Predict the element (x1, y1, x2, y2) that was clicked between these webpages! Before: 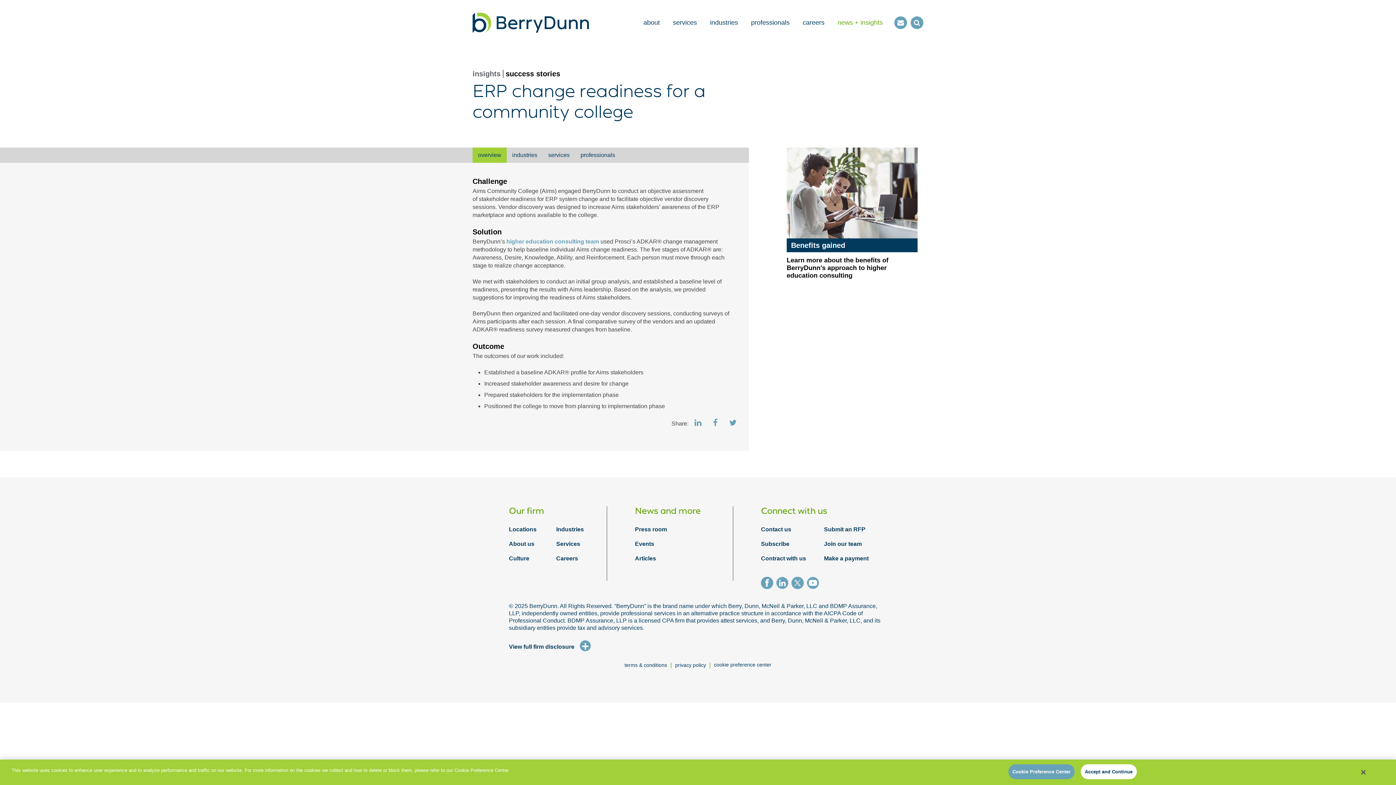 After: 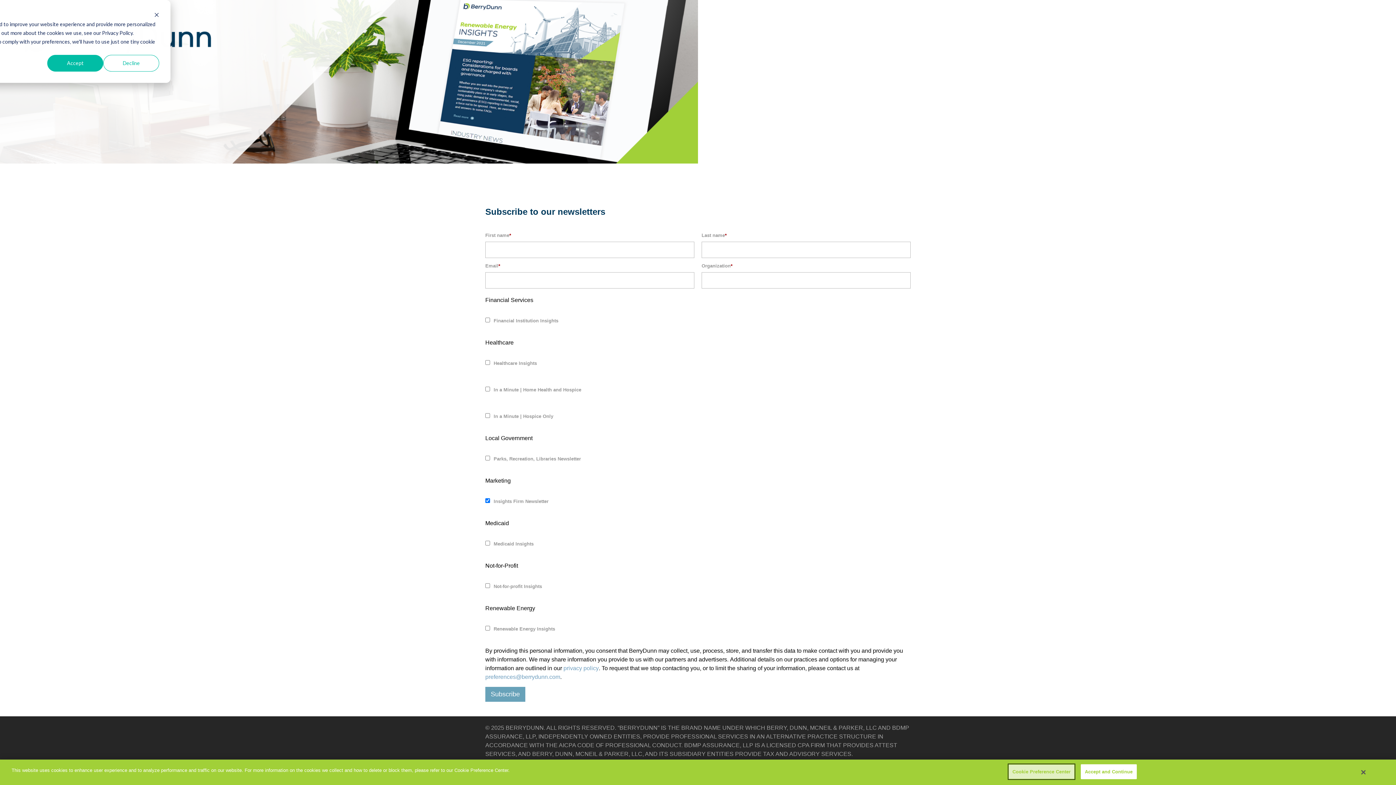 Action: bbox: (761, 537, 824, 551) label: Subscribe